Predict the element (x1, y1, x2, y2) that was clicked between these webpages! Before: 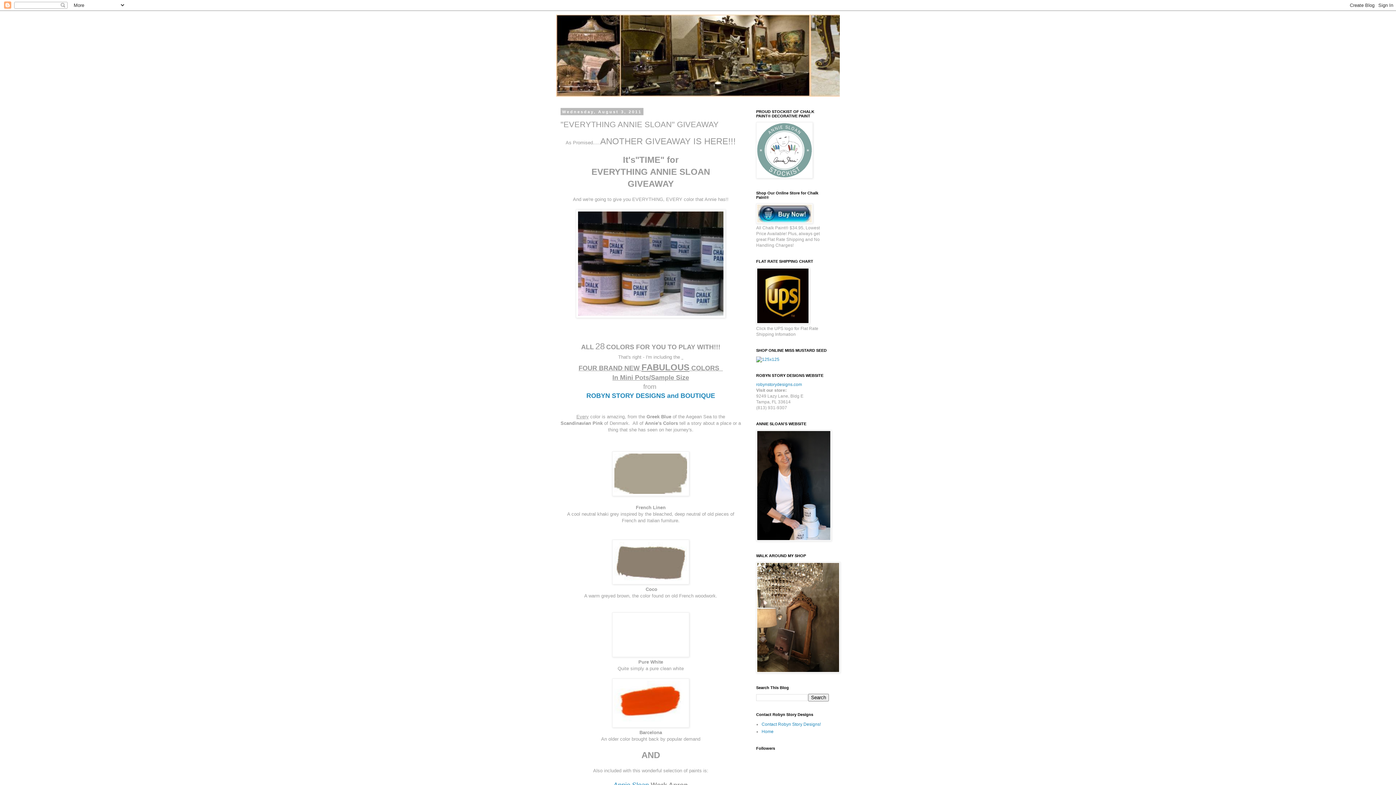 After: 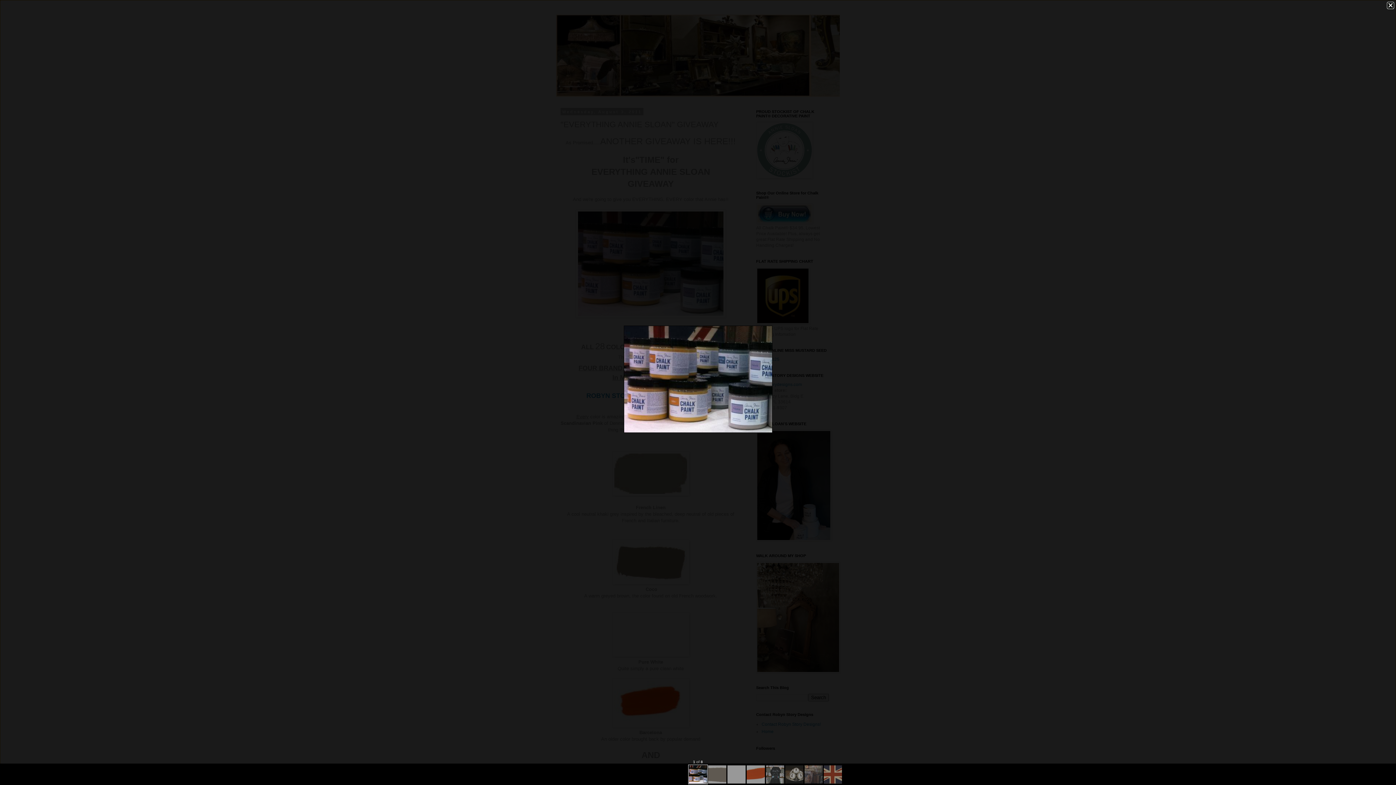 Action: bbox: (576, 313, 725, 319)